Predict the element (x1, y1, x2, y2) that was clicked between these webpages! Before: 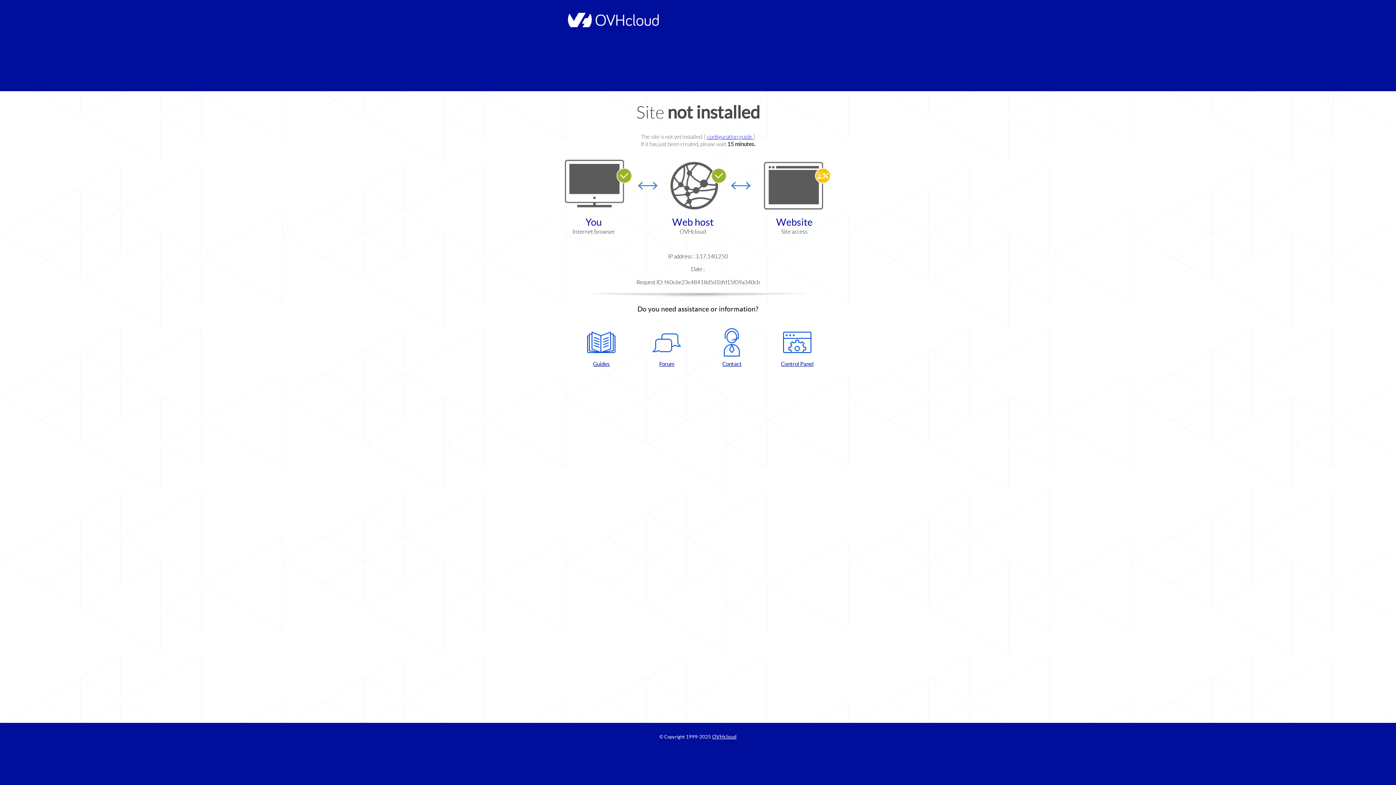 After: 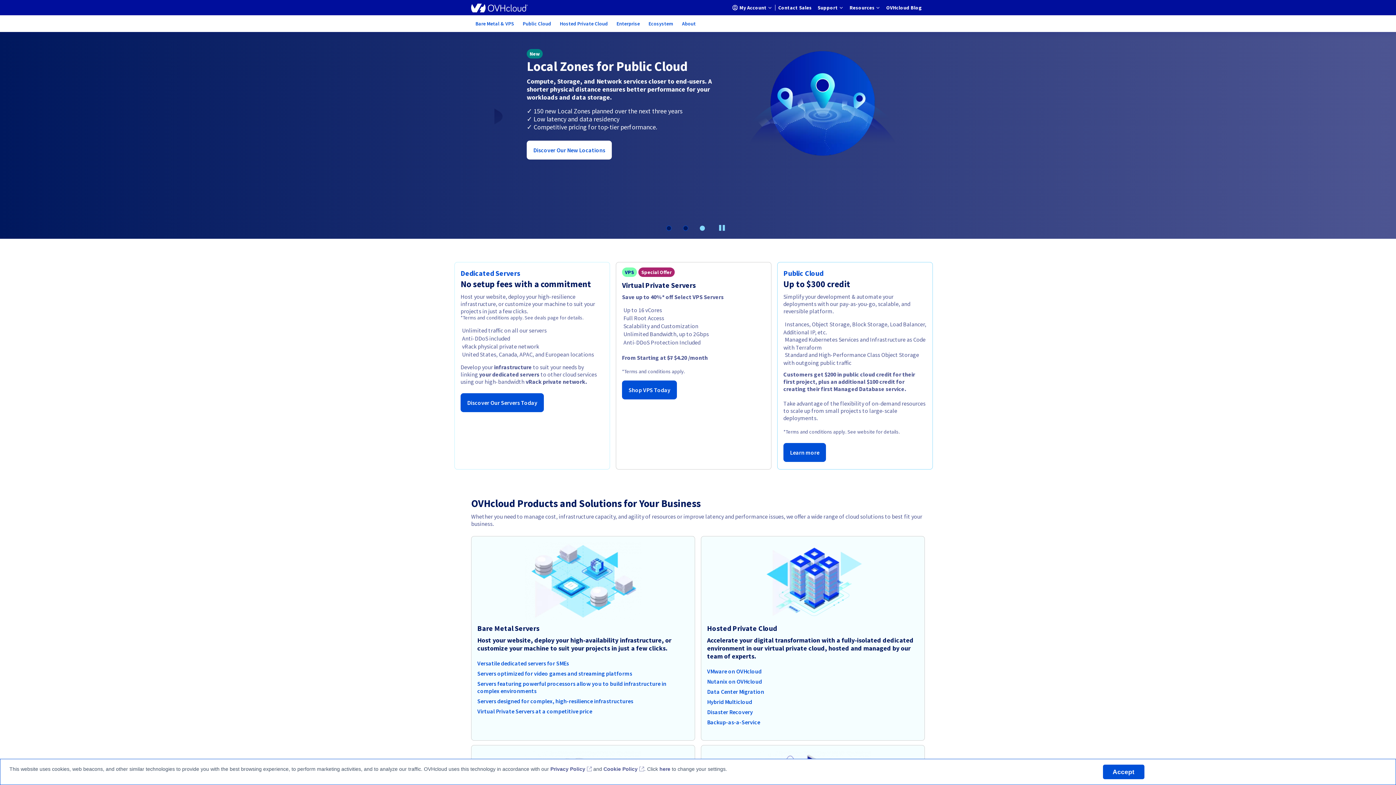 Action: label: OVHcloud bbox: (712, 734, 736, 740)